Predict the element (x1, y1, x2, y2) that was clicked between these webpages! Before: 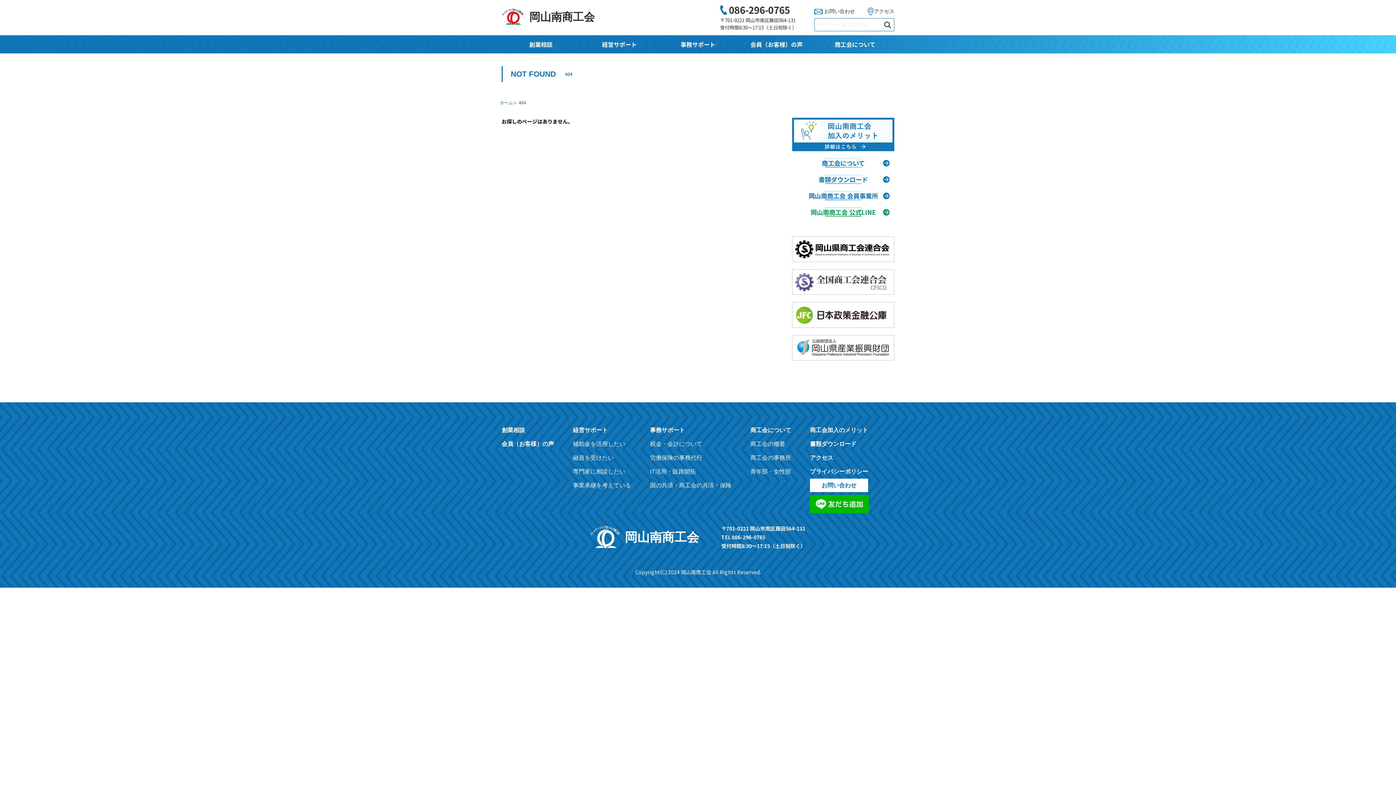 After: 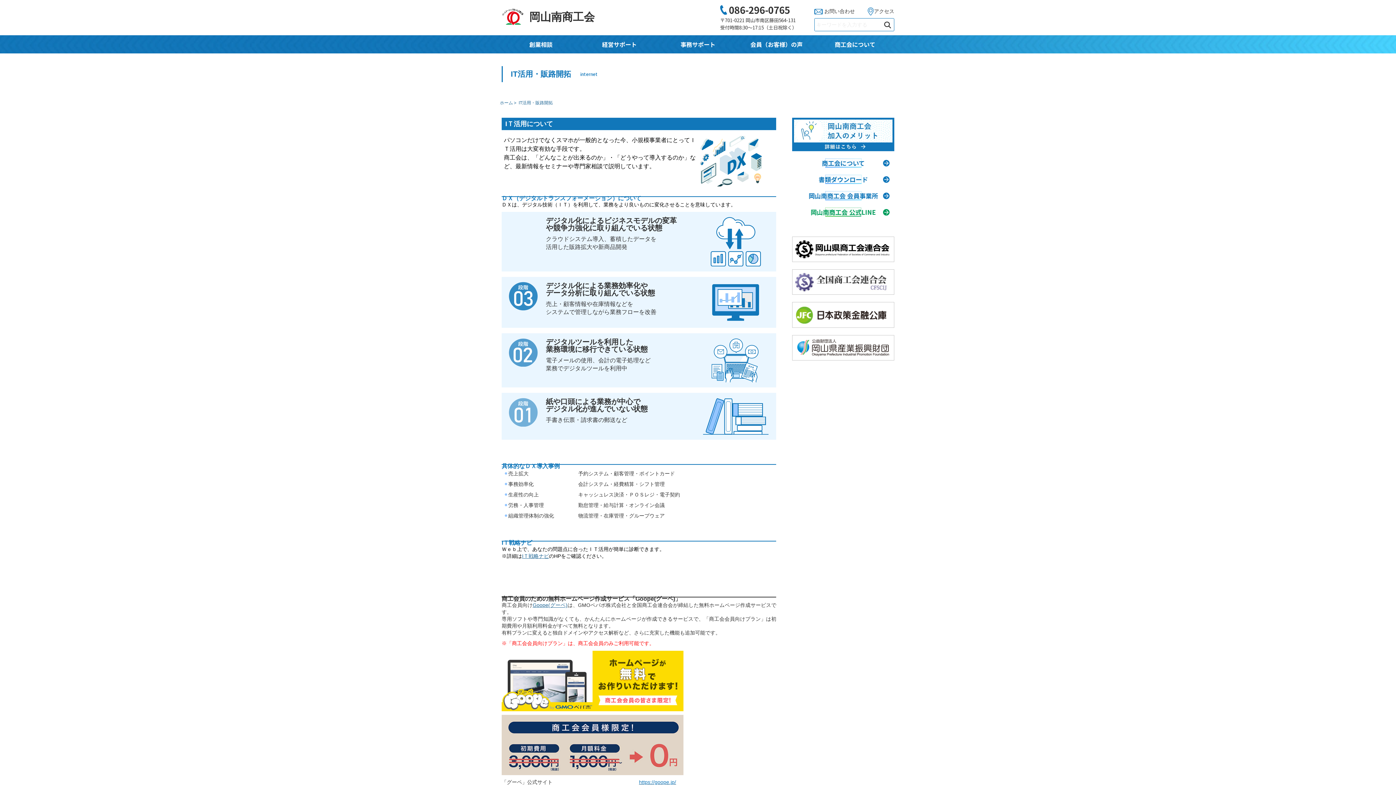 Action: label: IT活用・販路開拓 bbox: (650, 468, 696, 474)